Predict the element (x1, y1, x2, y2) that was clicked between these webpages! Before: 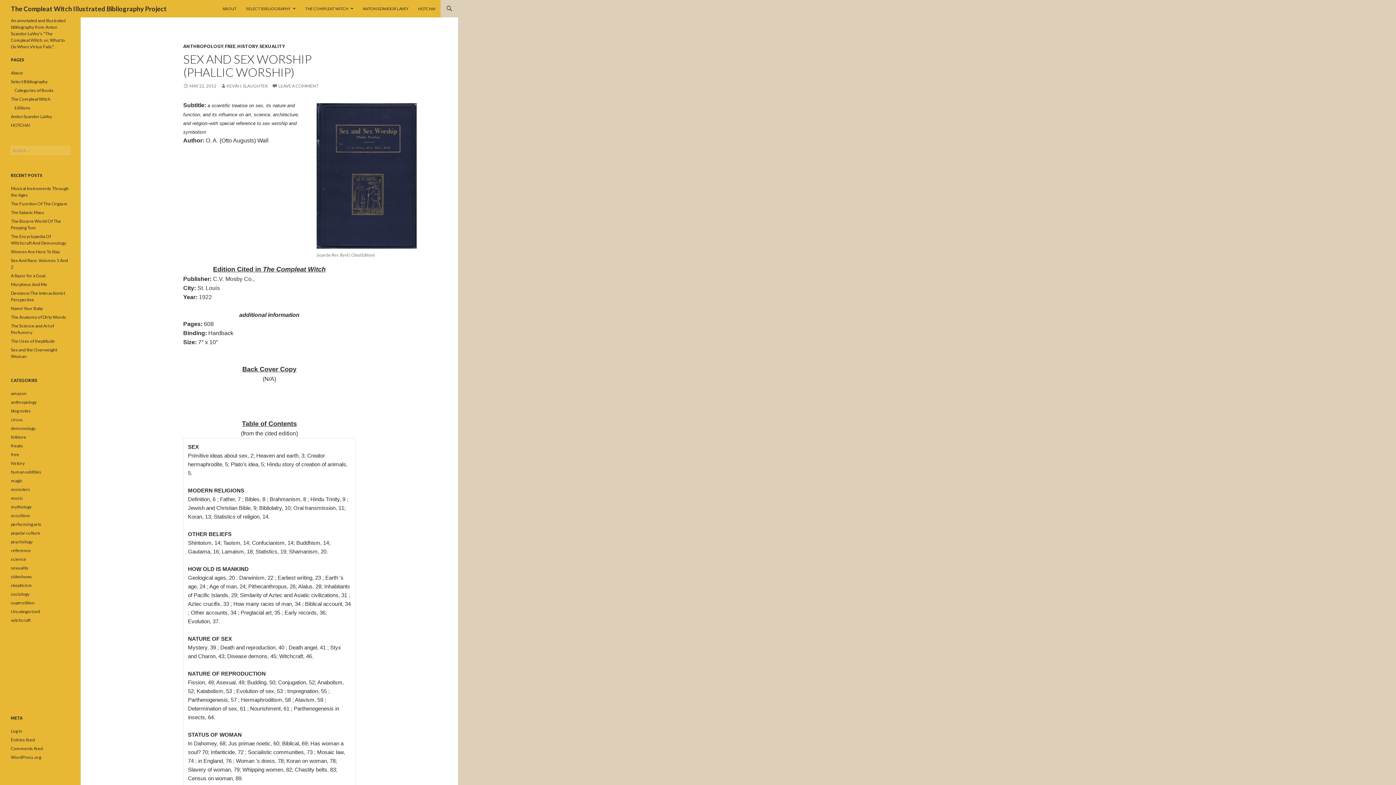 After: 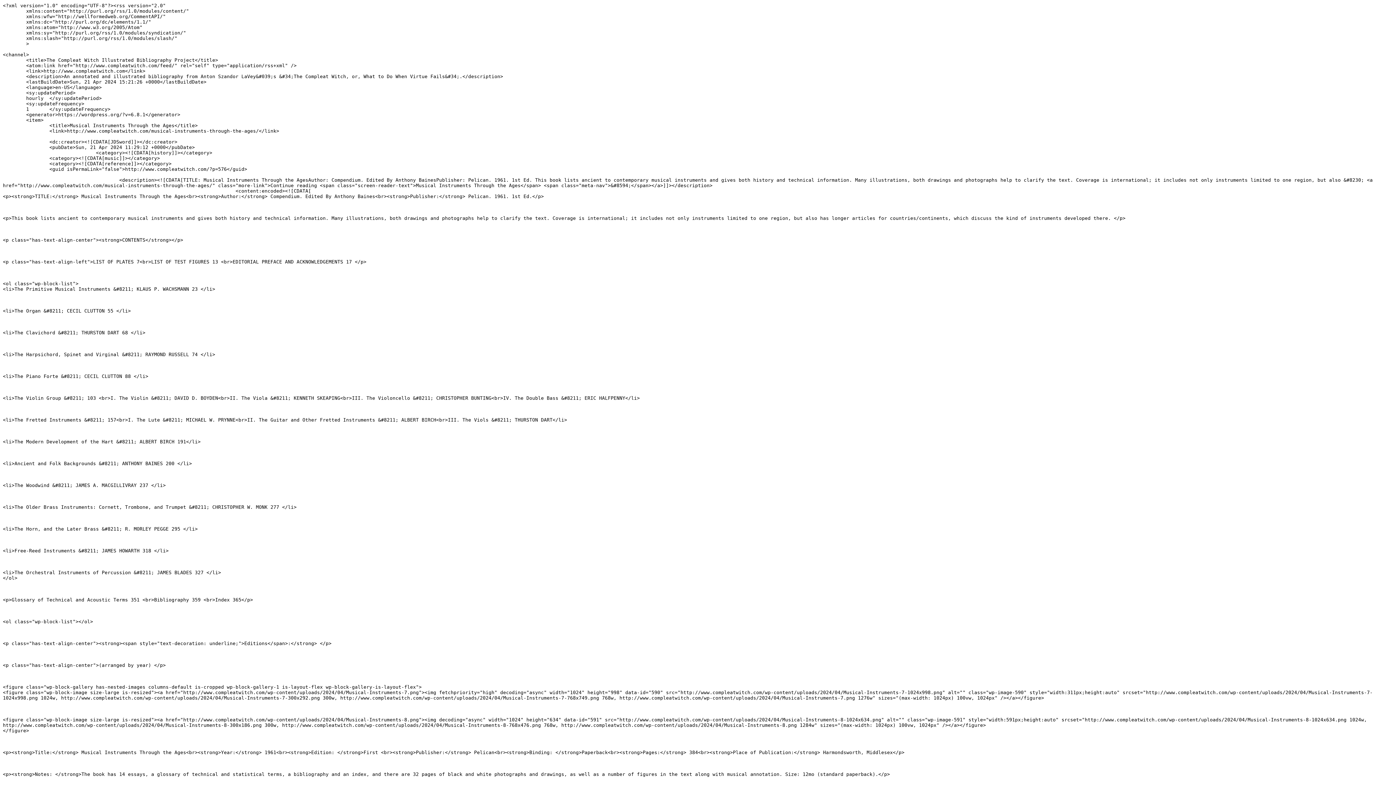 Action: bbox: (10, 737, 34, 742) label: Entries feed